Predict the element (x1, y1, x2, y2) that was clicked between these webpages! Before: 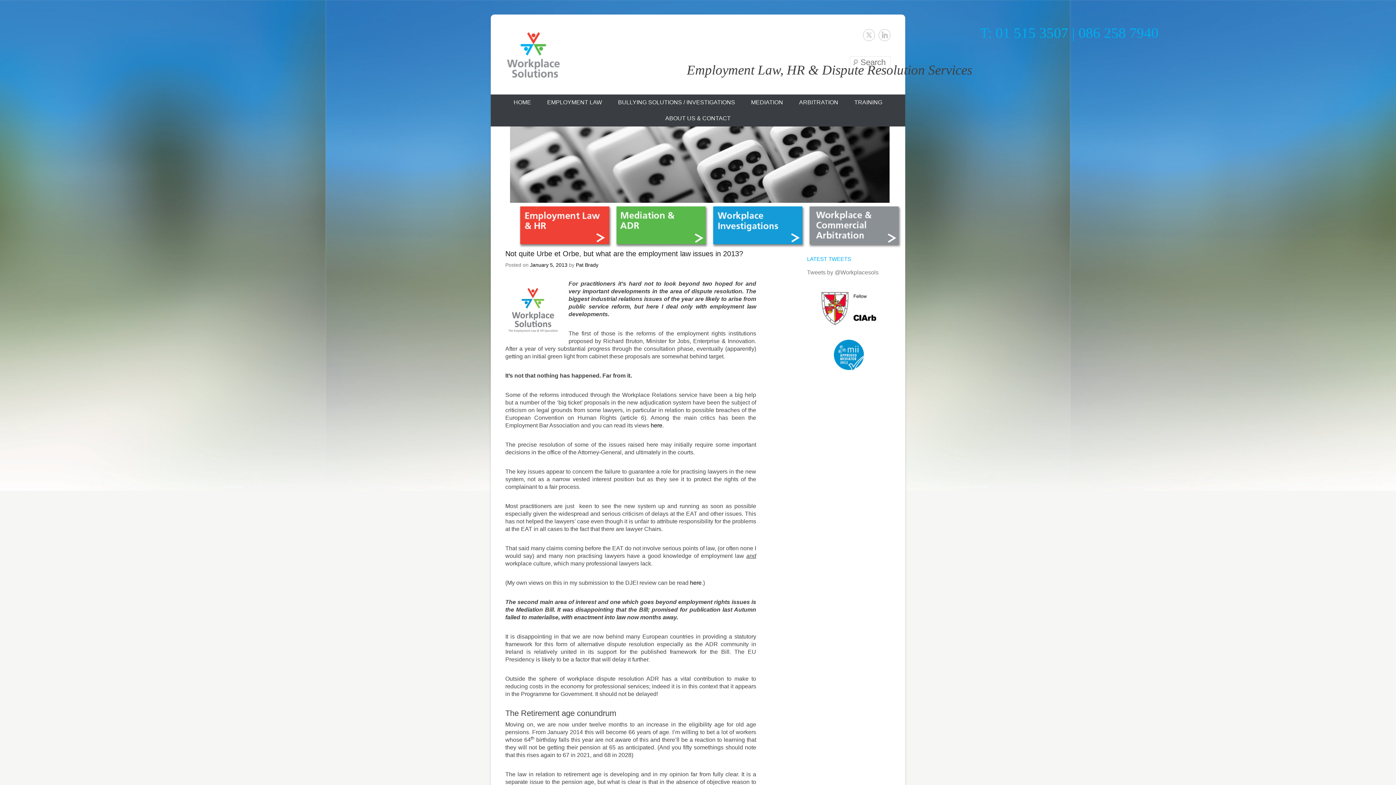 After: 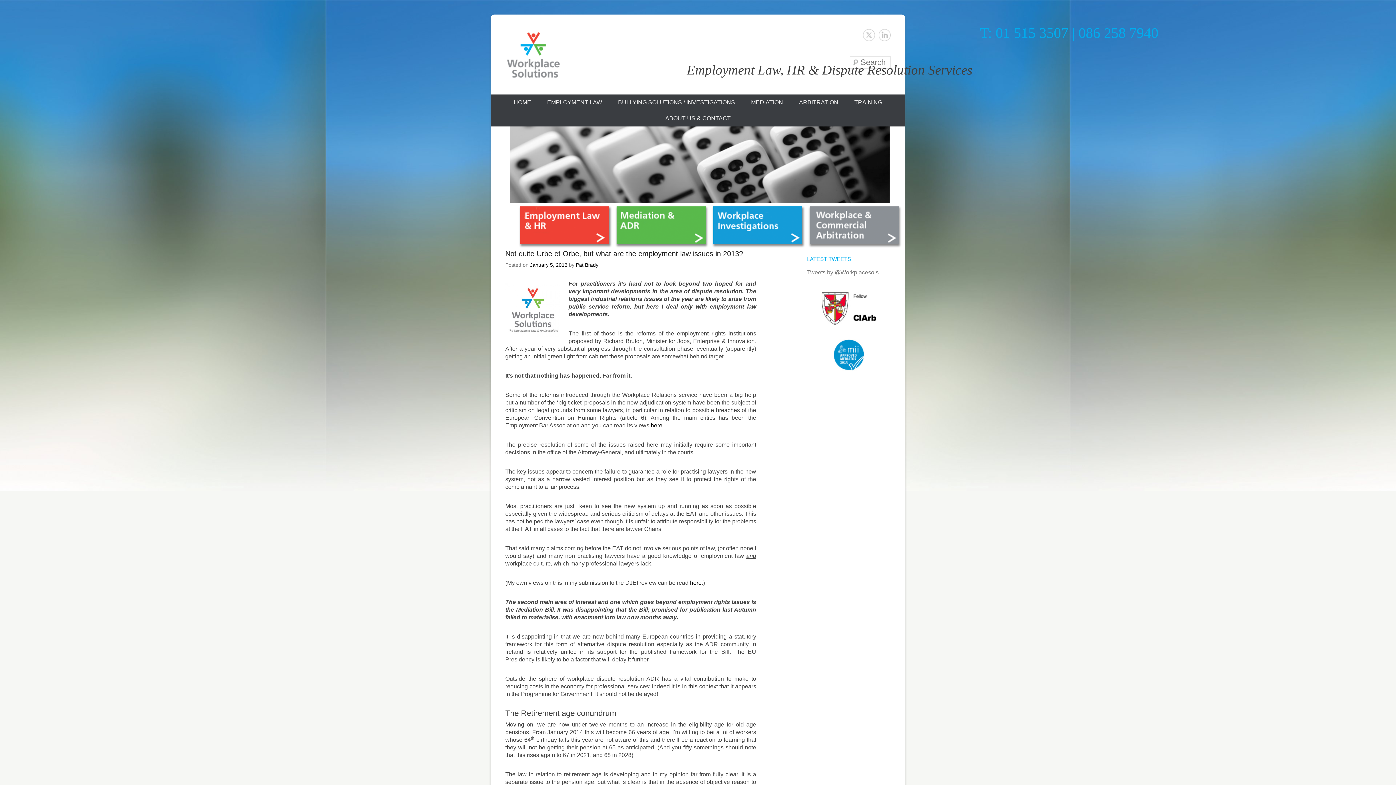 Action: label: Not quite Urbe et Orbe, but what are the employment law issues in 2013? bbox: (505, 249, 743, 257)